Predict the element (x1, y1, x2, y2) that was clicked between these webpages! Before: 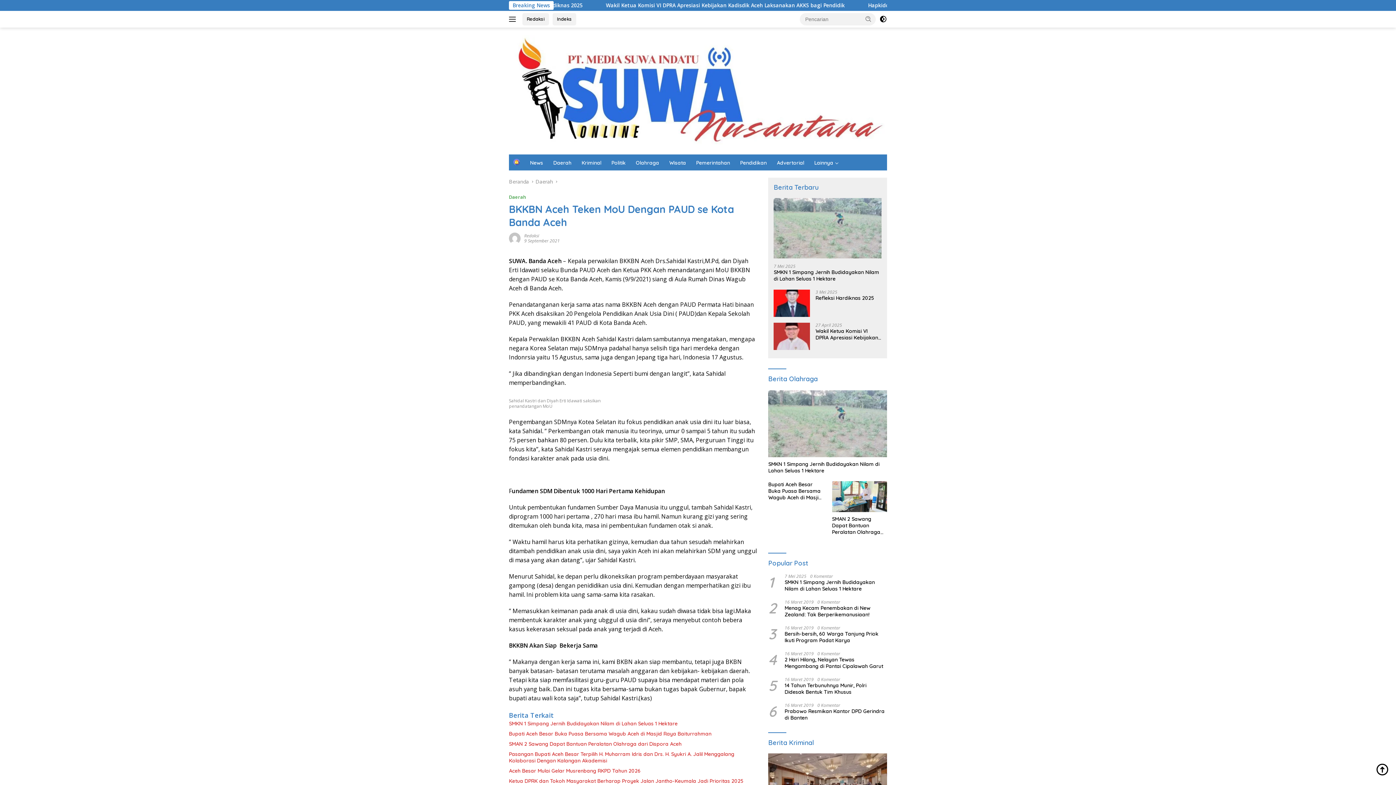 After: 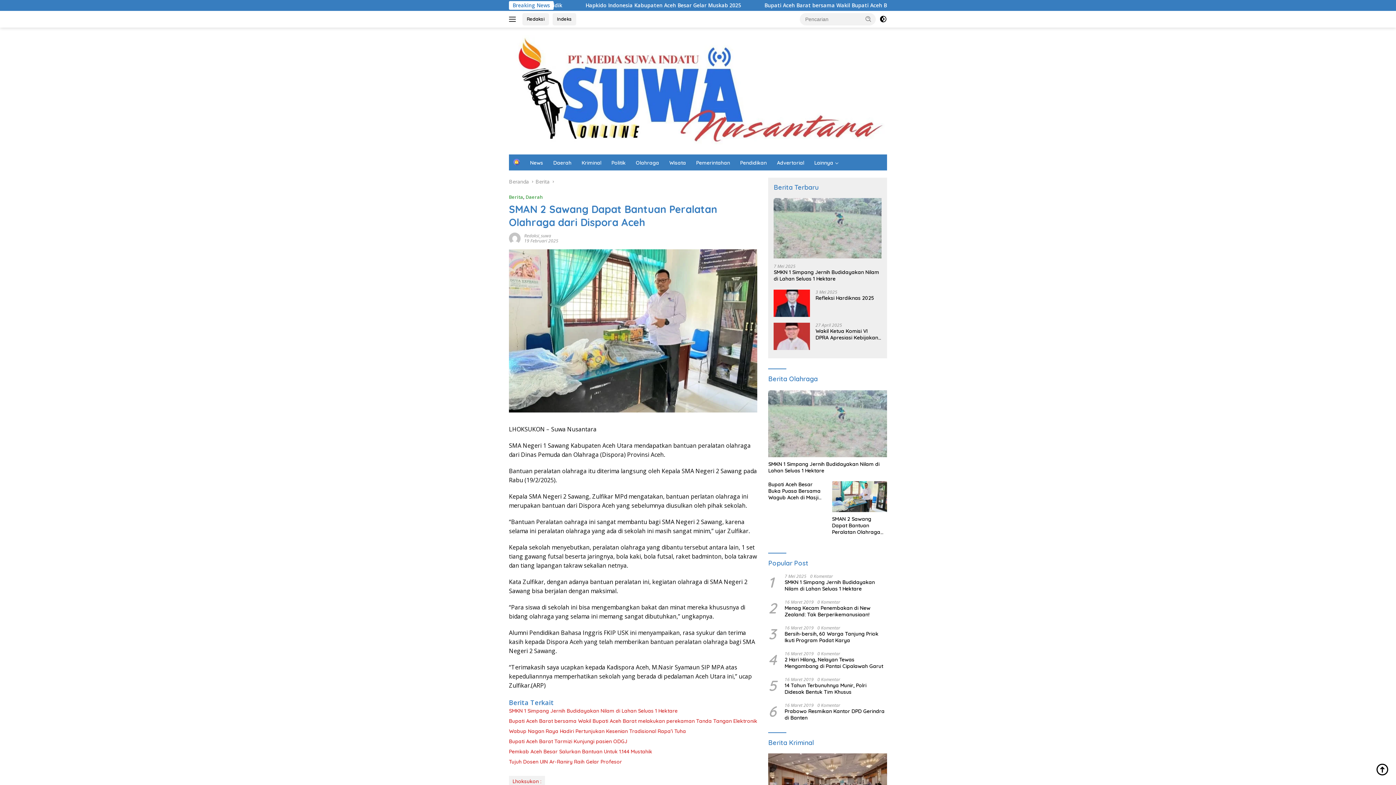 Action: bbox: (832, 481, 887, 512)